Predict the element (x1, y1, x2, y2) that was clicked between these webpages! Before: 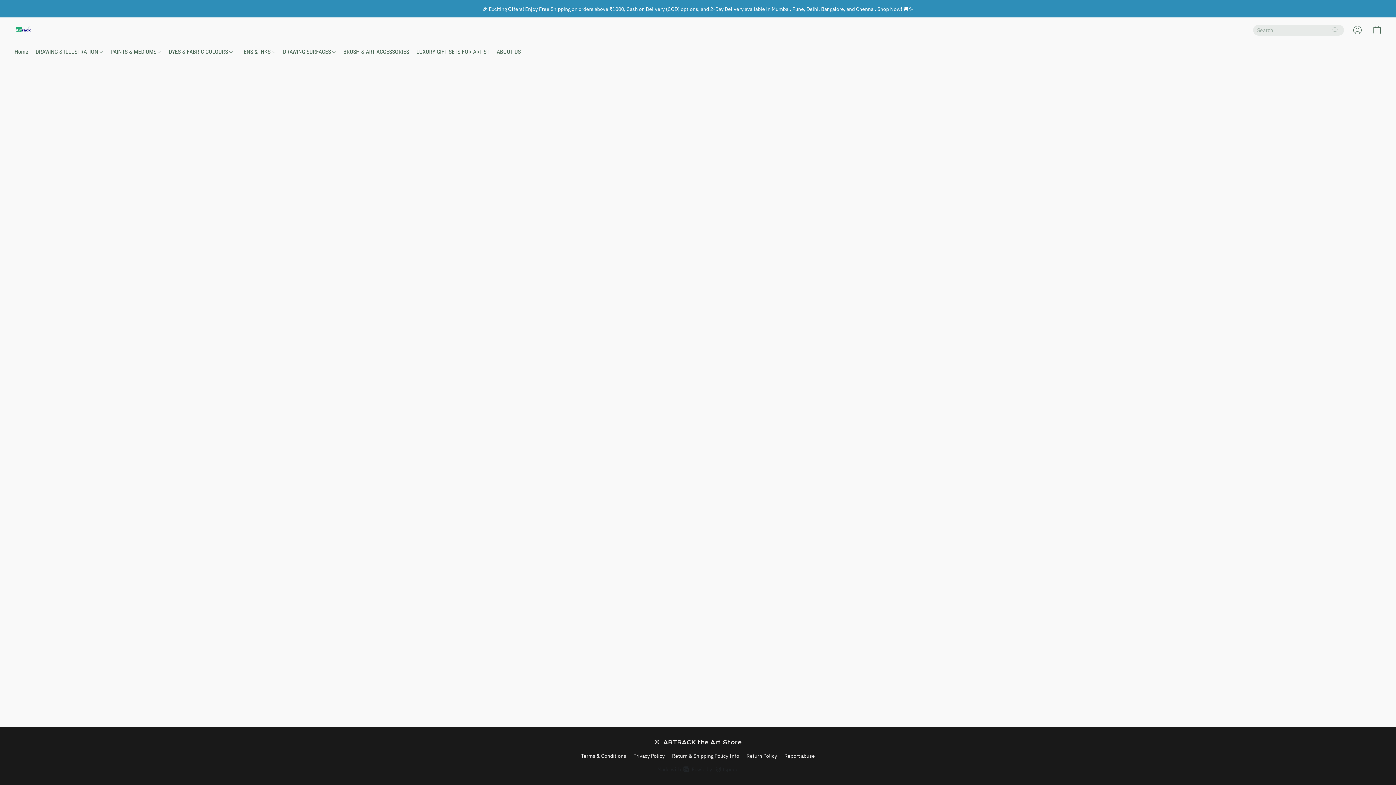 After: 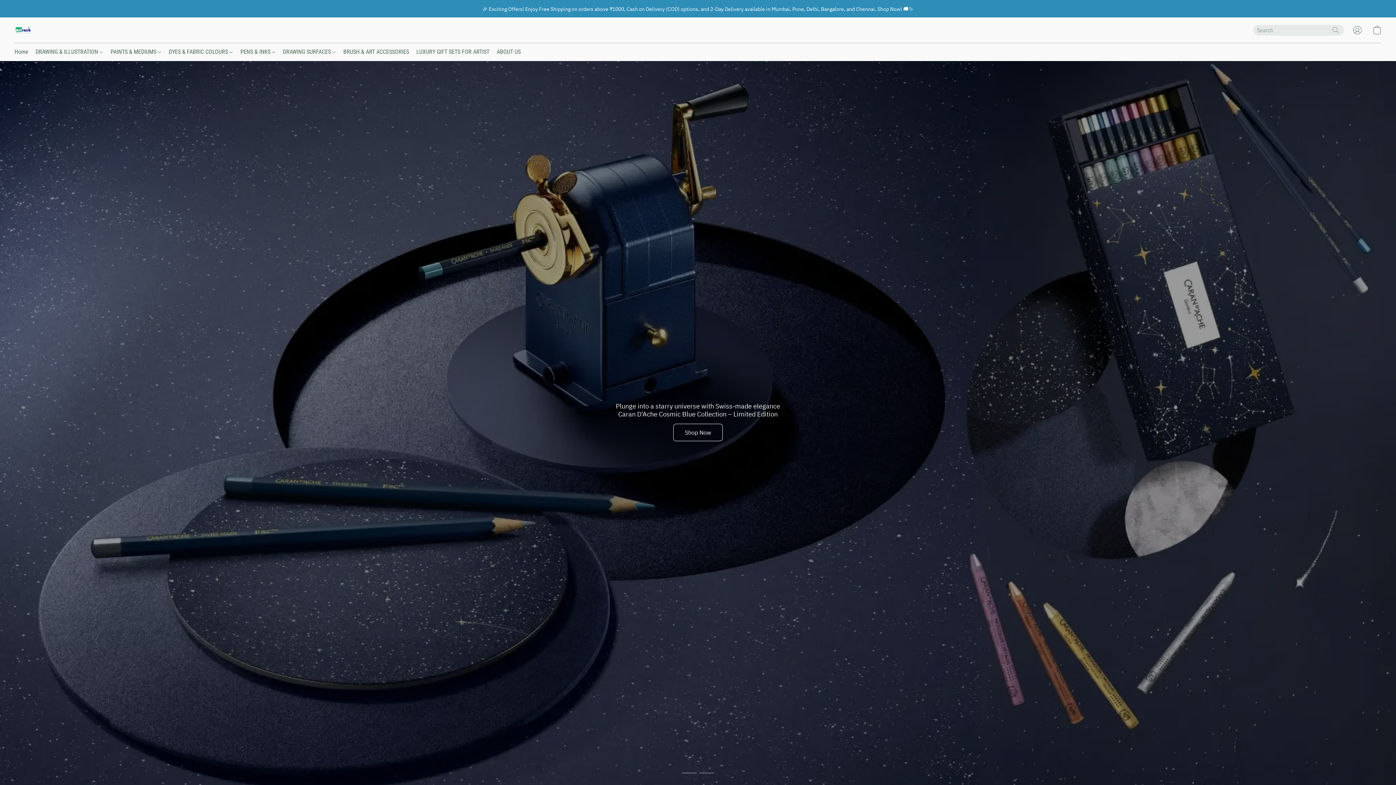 Action: bbox: (14, 45, 32, 58) label: Home